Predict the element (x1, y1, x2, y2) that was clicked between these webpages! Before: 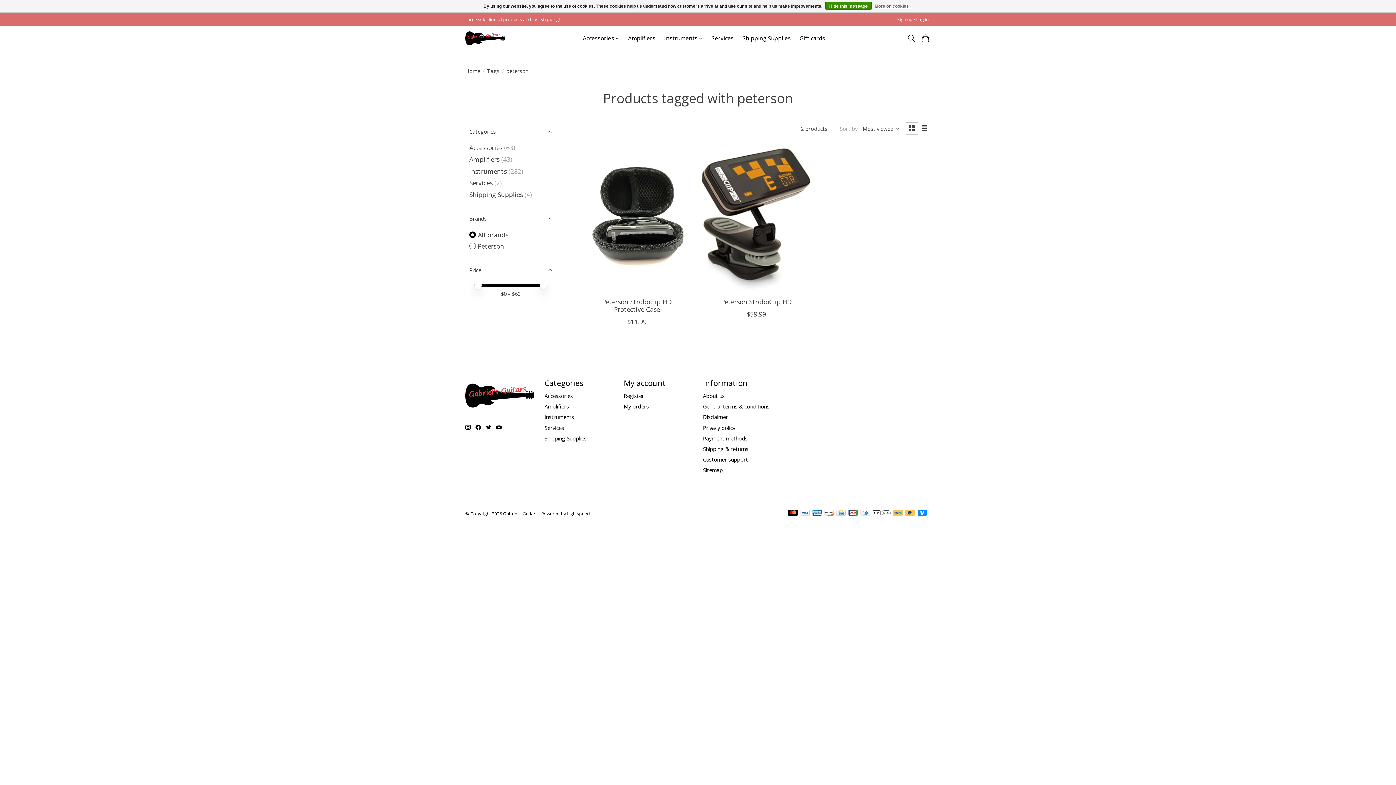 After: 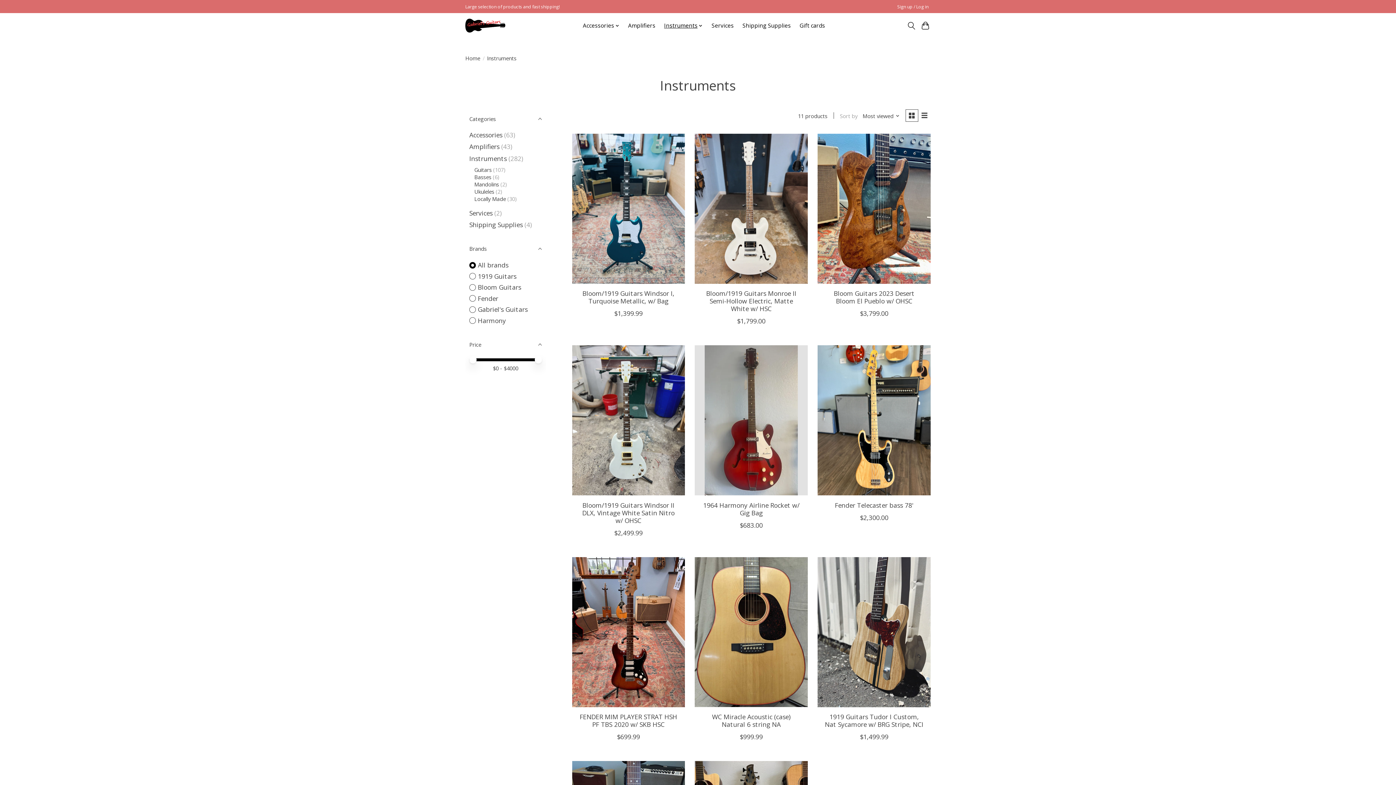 Action: label: Instruments bbox: (661, 32, 705, 44)